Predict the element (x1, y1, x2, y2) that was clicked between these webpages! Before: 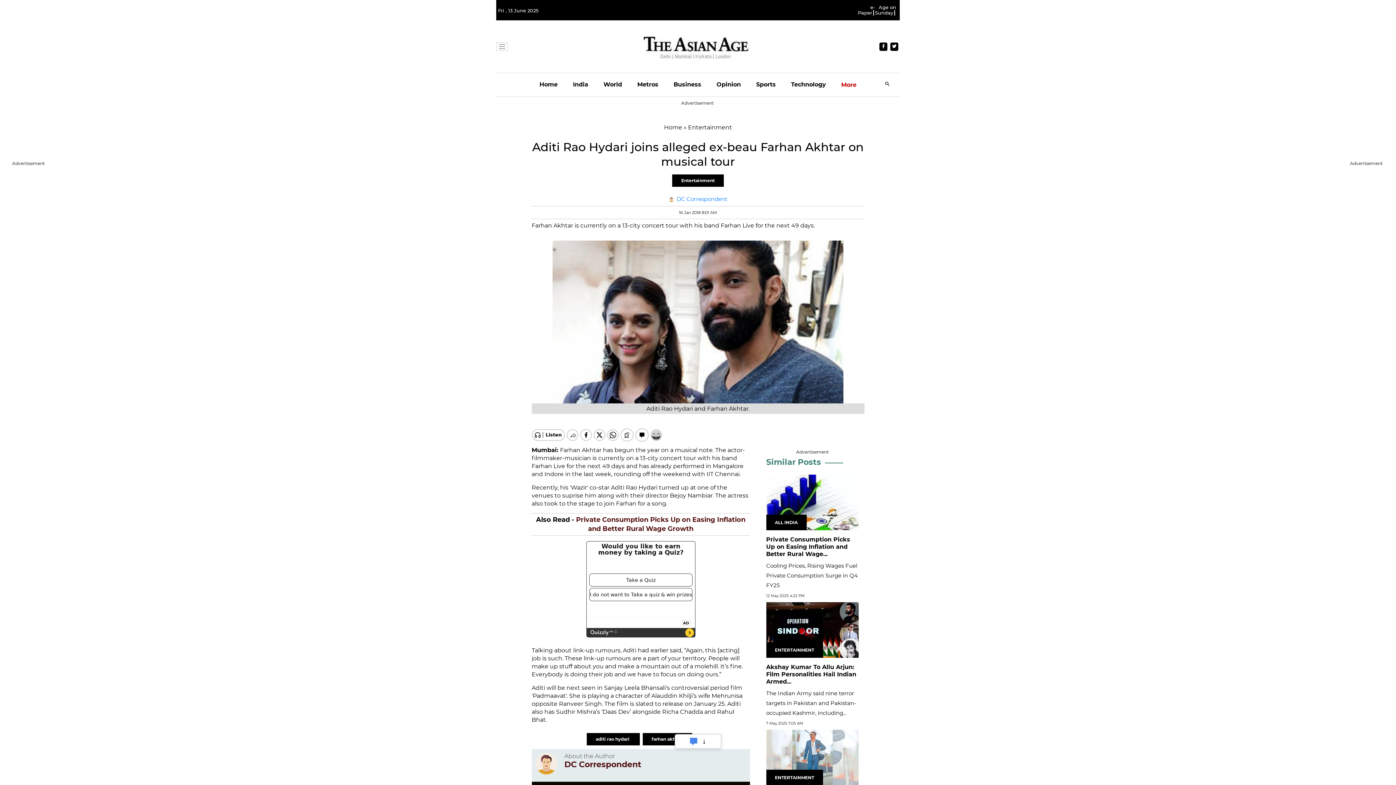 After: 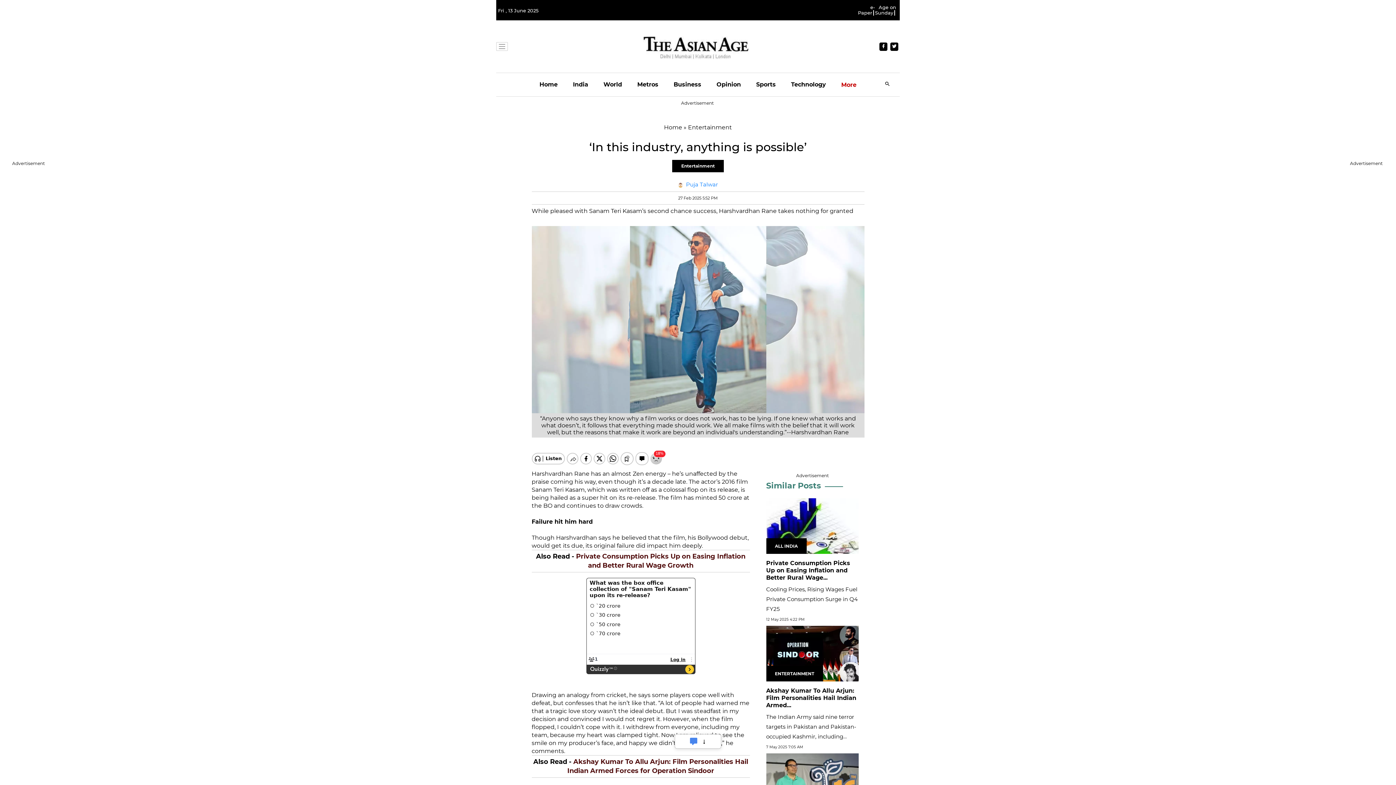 Action: bbox: (766, 727, 859, 734)